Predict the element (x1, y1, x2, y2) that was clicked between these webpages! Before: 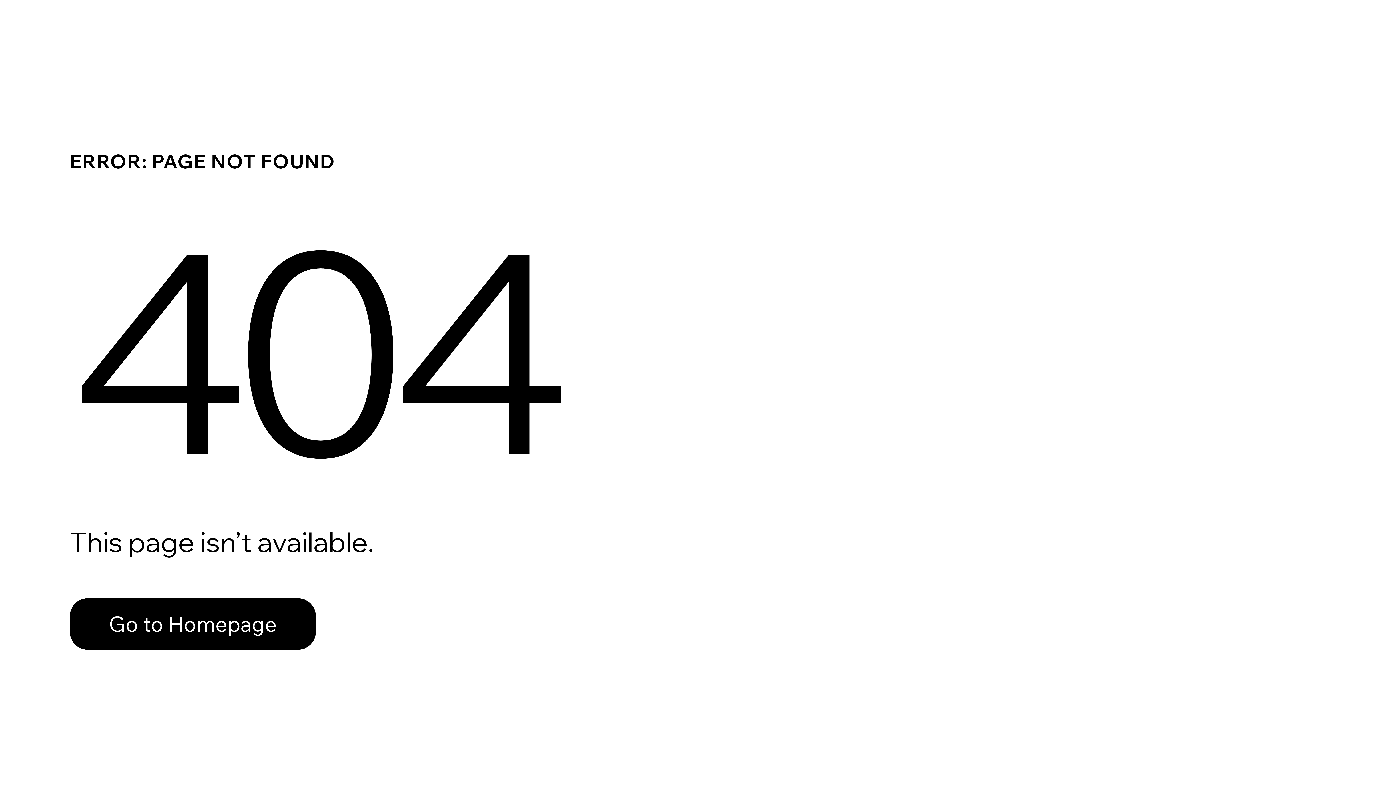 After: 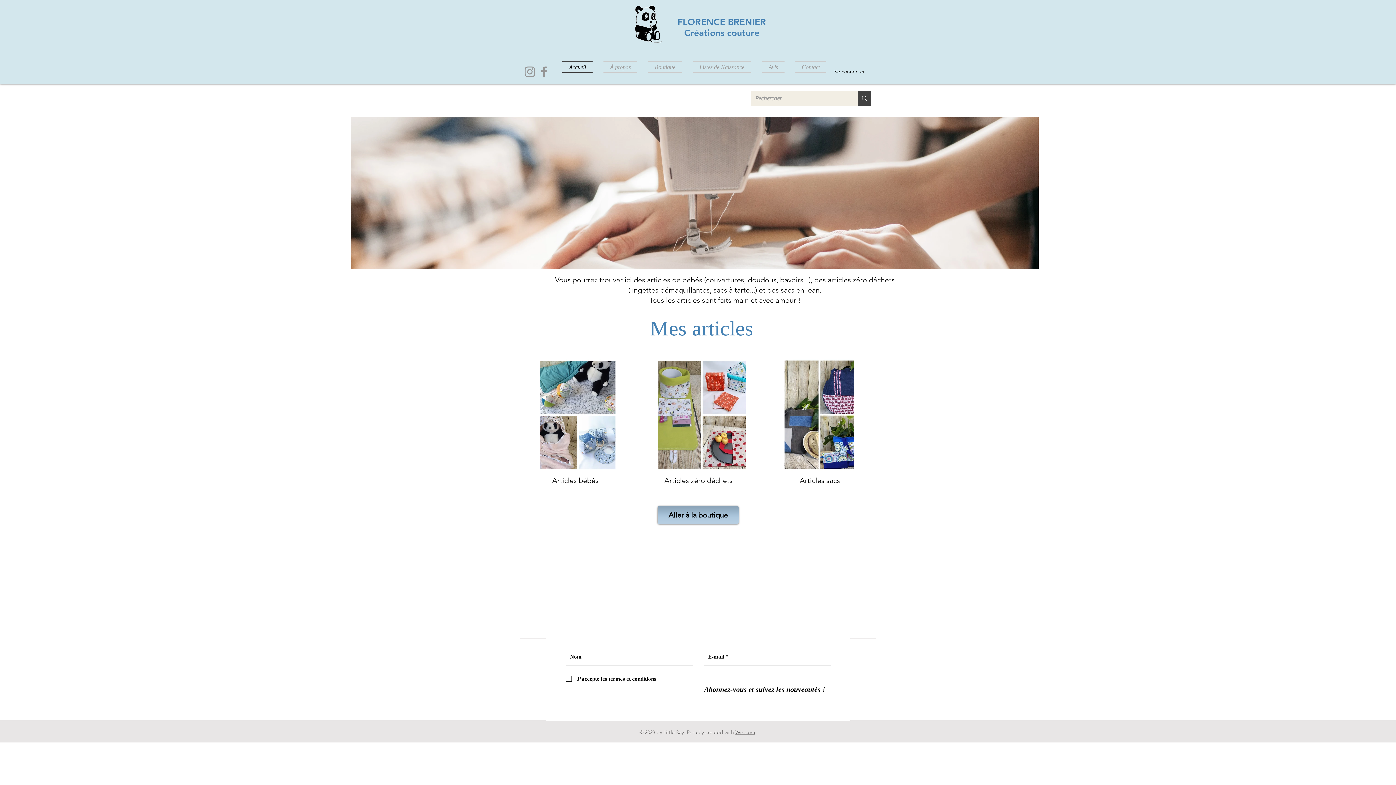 Action: bbox: (69, 598, 316, 650) label: Go to Homepage